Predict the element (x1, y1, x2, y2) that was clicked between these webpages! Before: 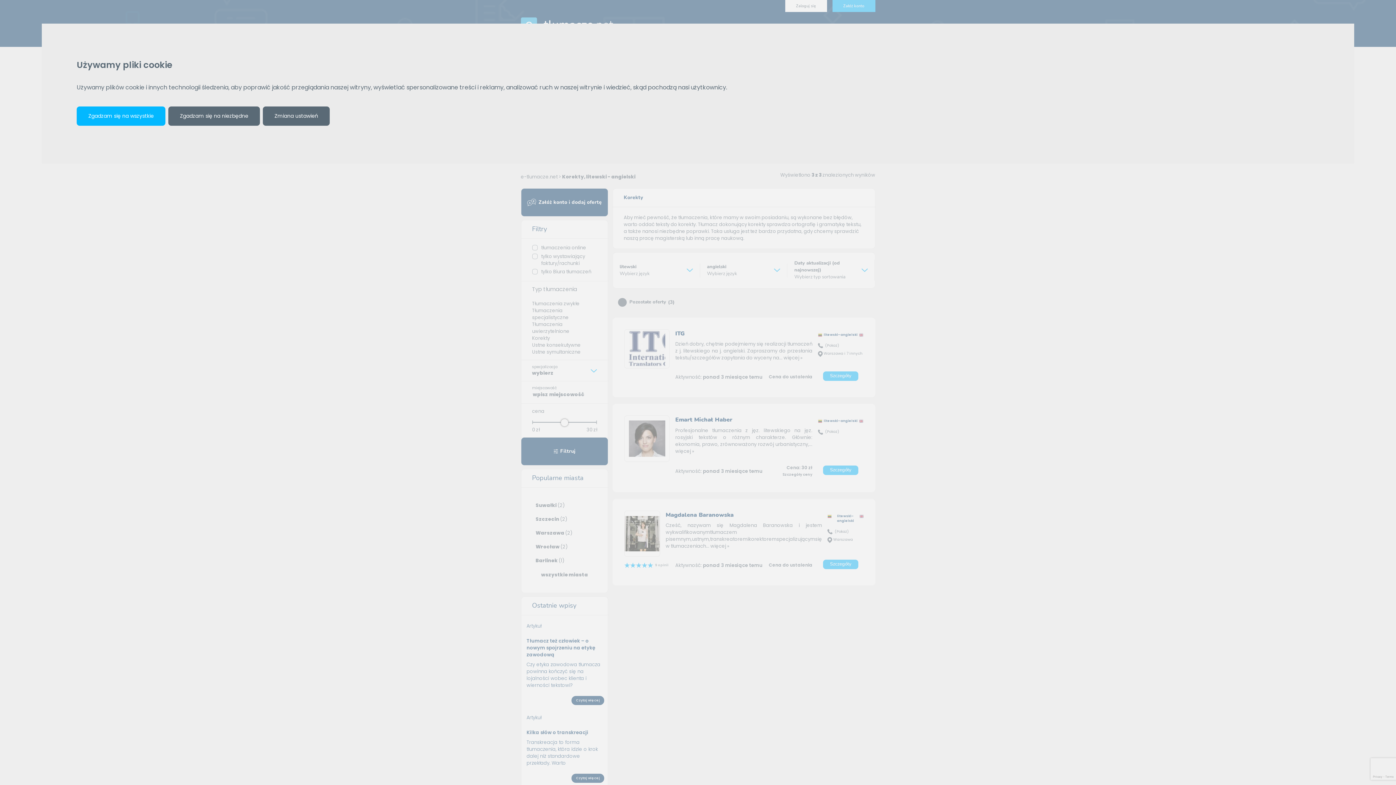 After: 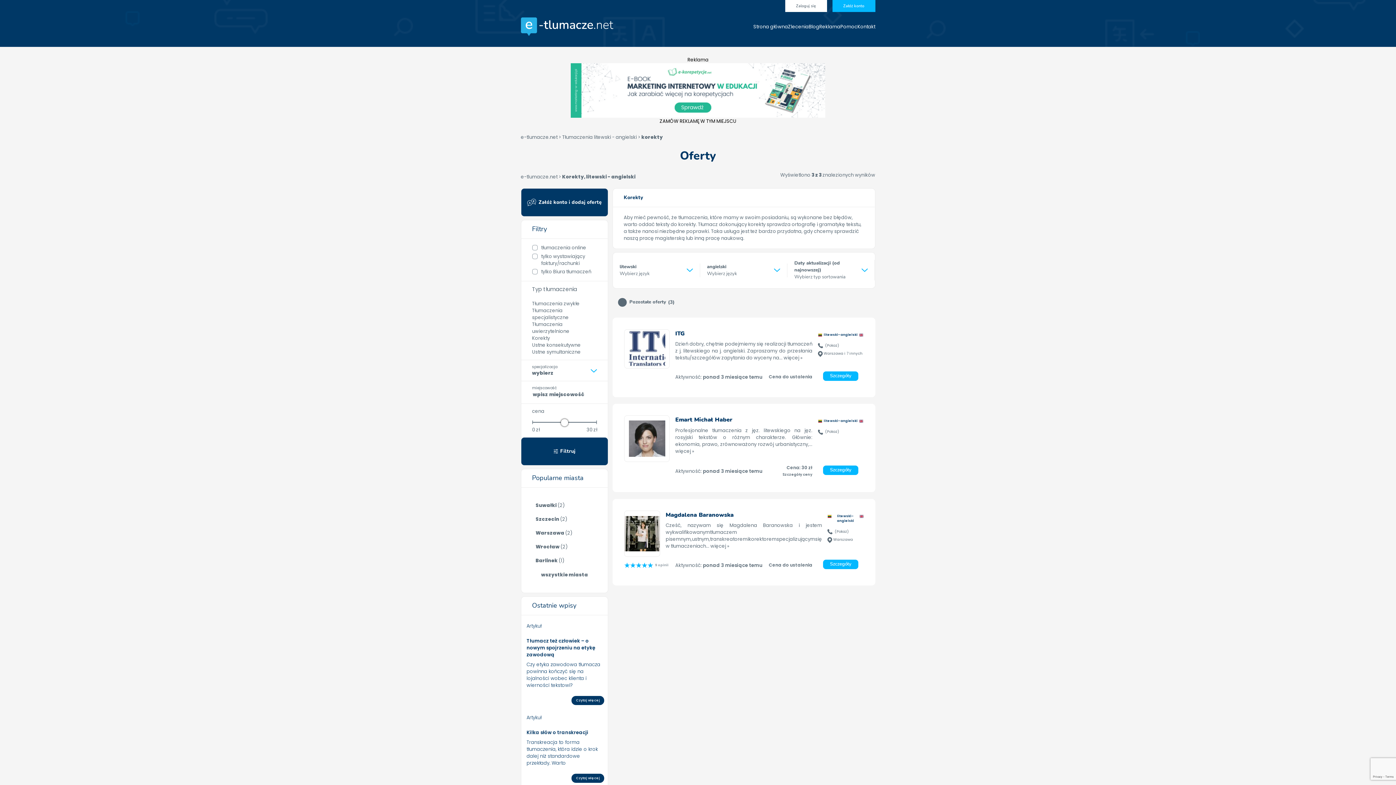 Action: bbox: (168, 106, 260, 125) label: Zgadzam się na niezbędne